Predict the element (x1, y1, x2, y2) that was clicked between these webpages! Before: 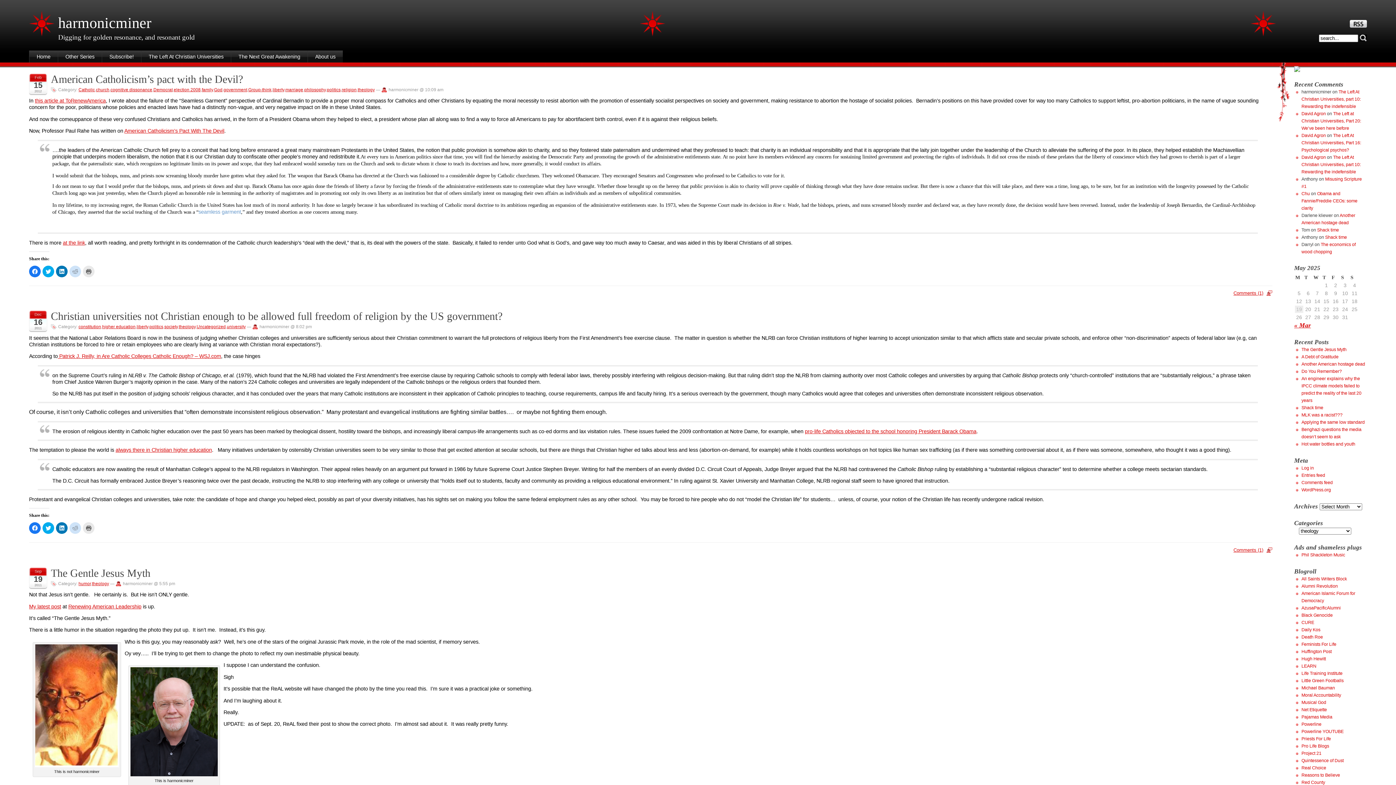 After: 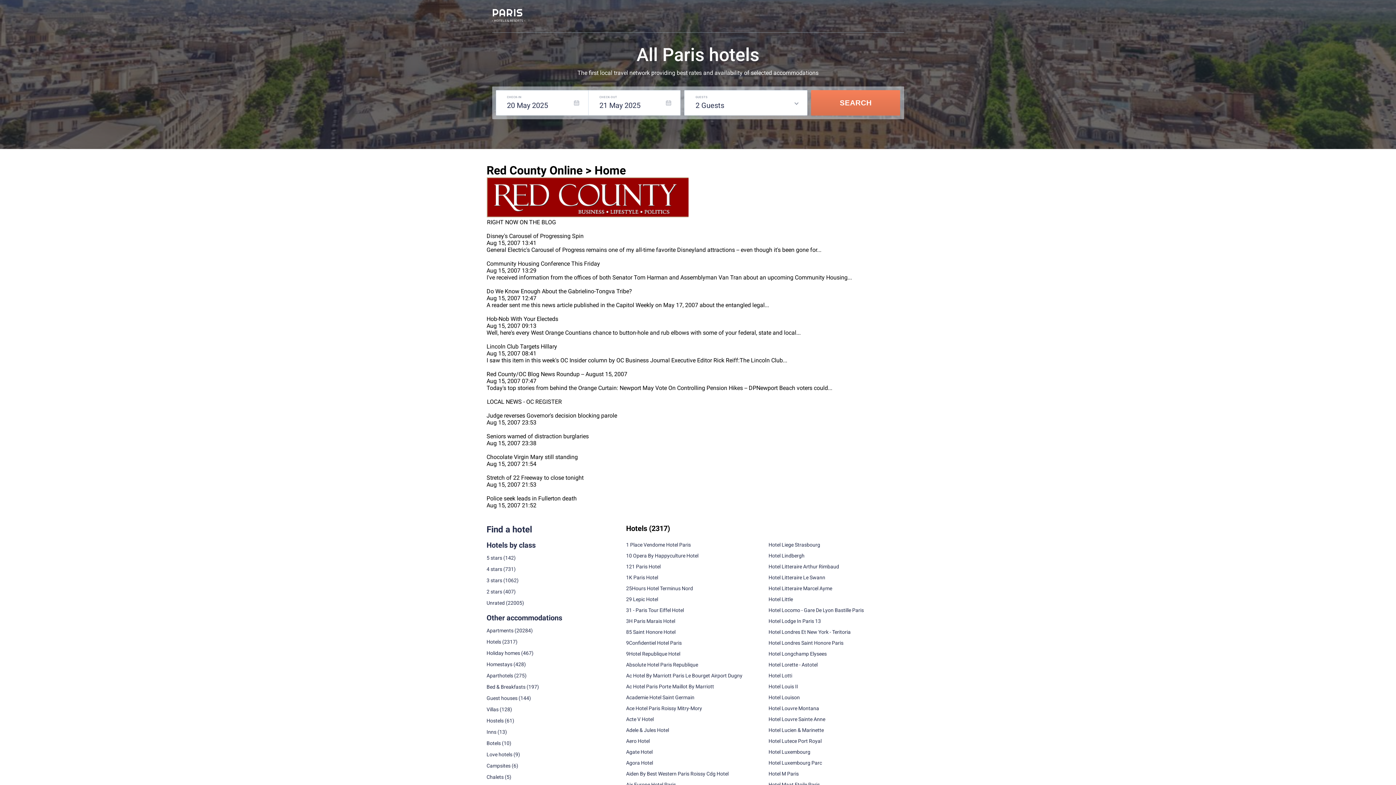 Action: label: Red County bbox: (1301, 780, 1325, 785)